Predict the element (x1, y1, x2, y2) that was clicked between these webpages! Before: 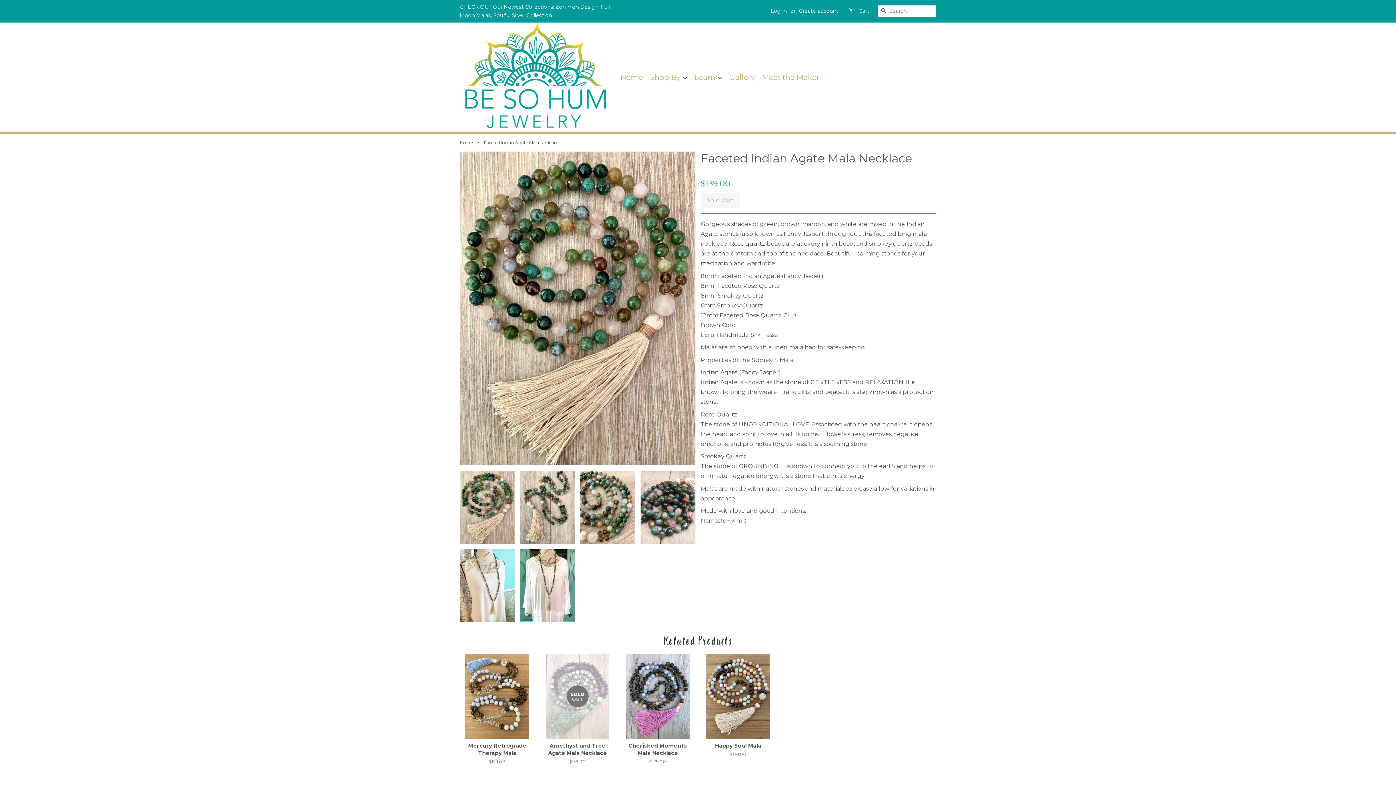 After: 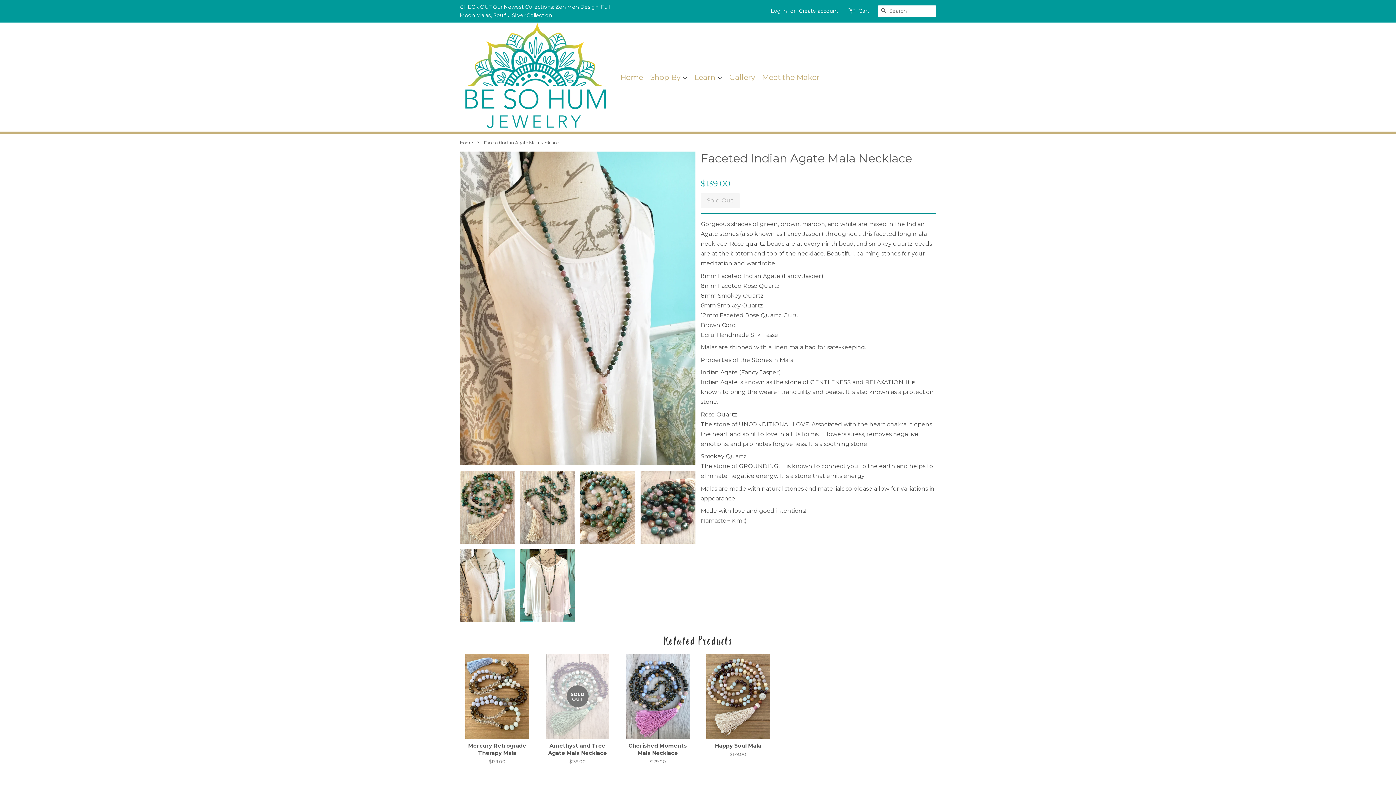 Action: bbox: (460, 549, 514, 622)